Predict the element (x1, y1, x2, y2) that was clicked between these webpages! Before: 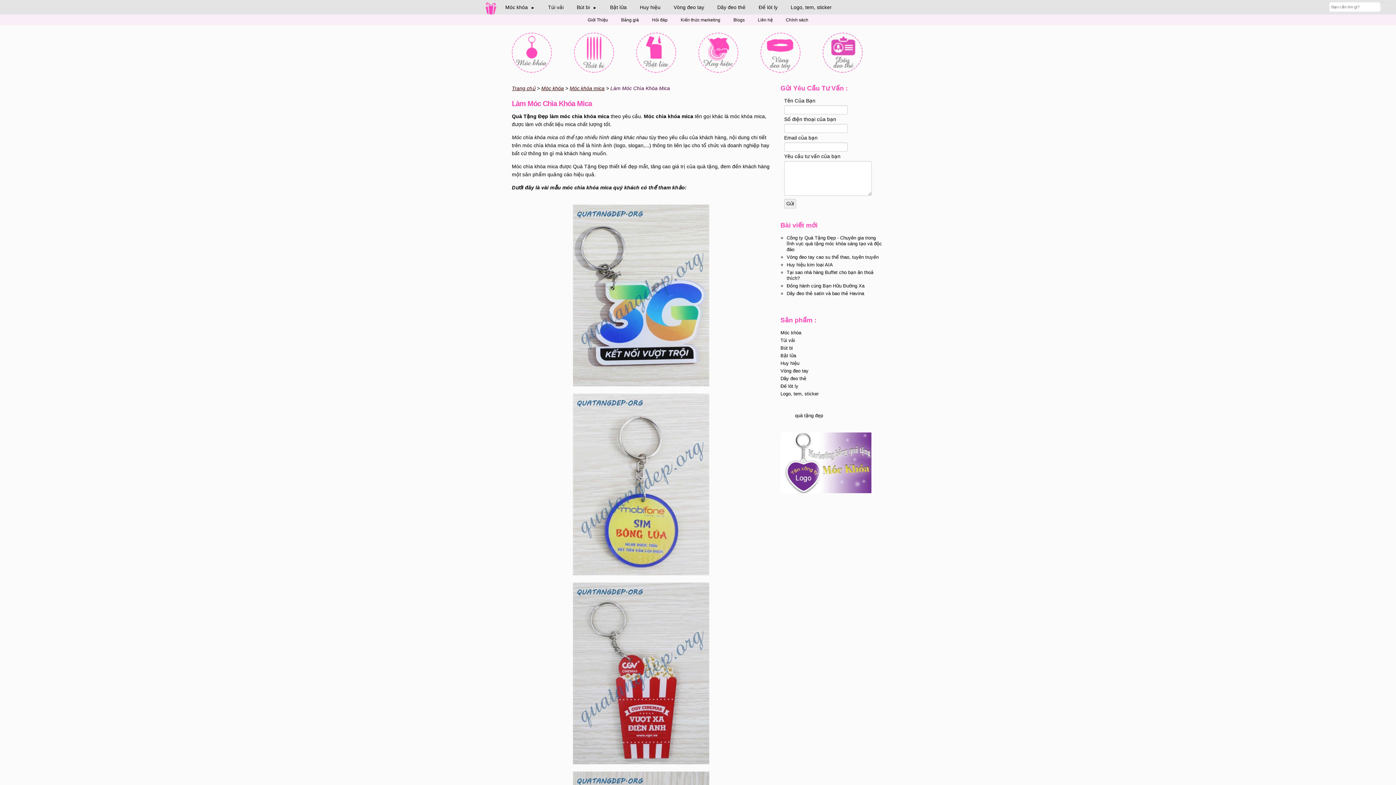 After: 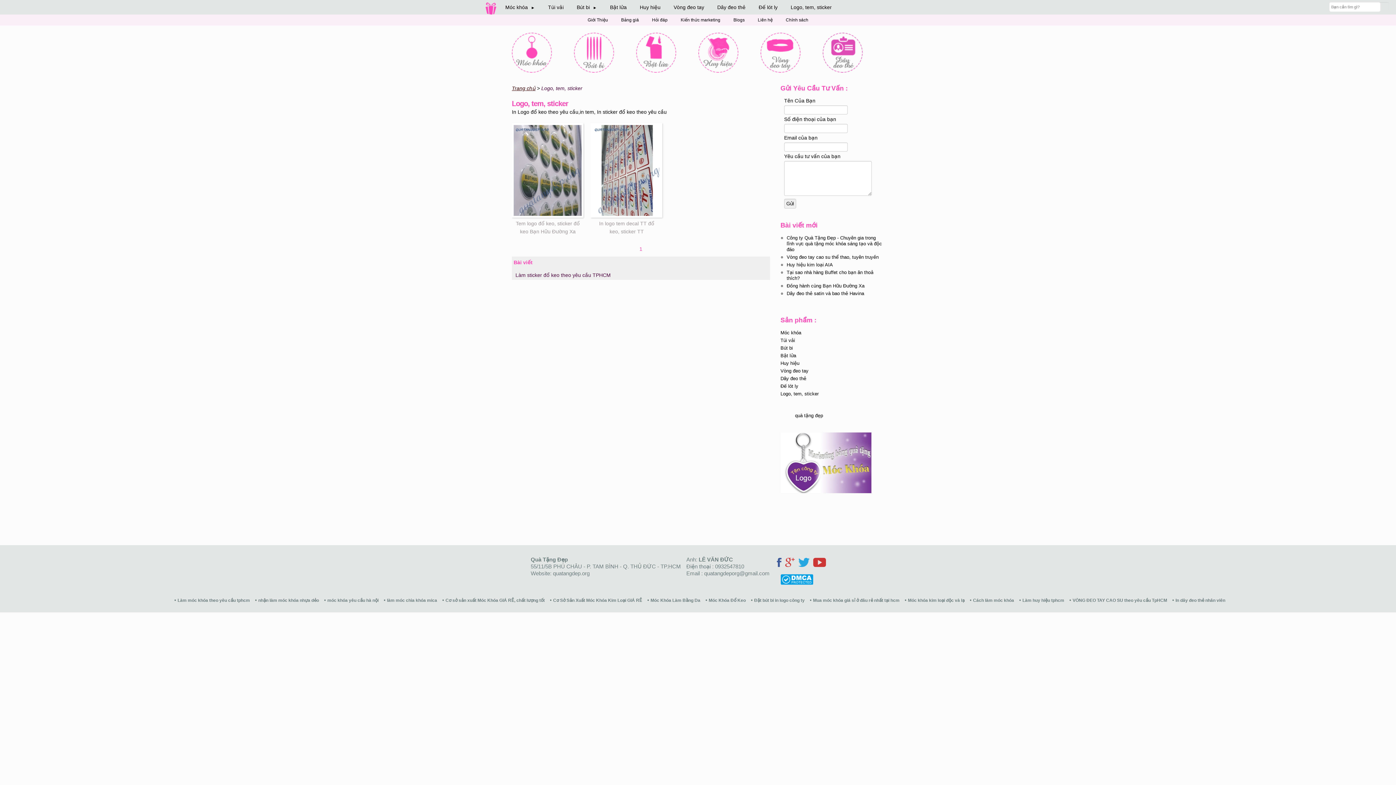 Action: bbox: (780, 391, 818, 396) label: Logo, tem, sticker